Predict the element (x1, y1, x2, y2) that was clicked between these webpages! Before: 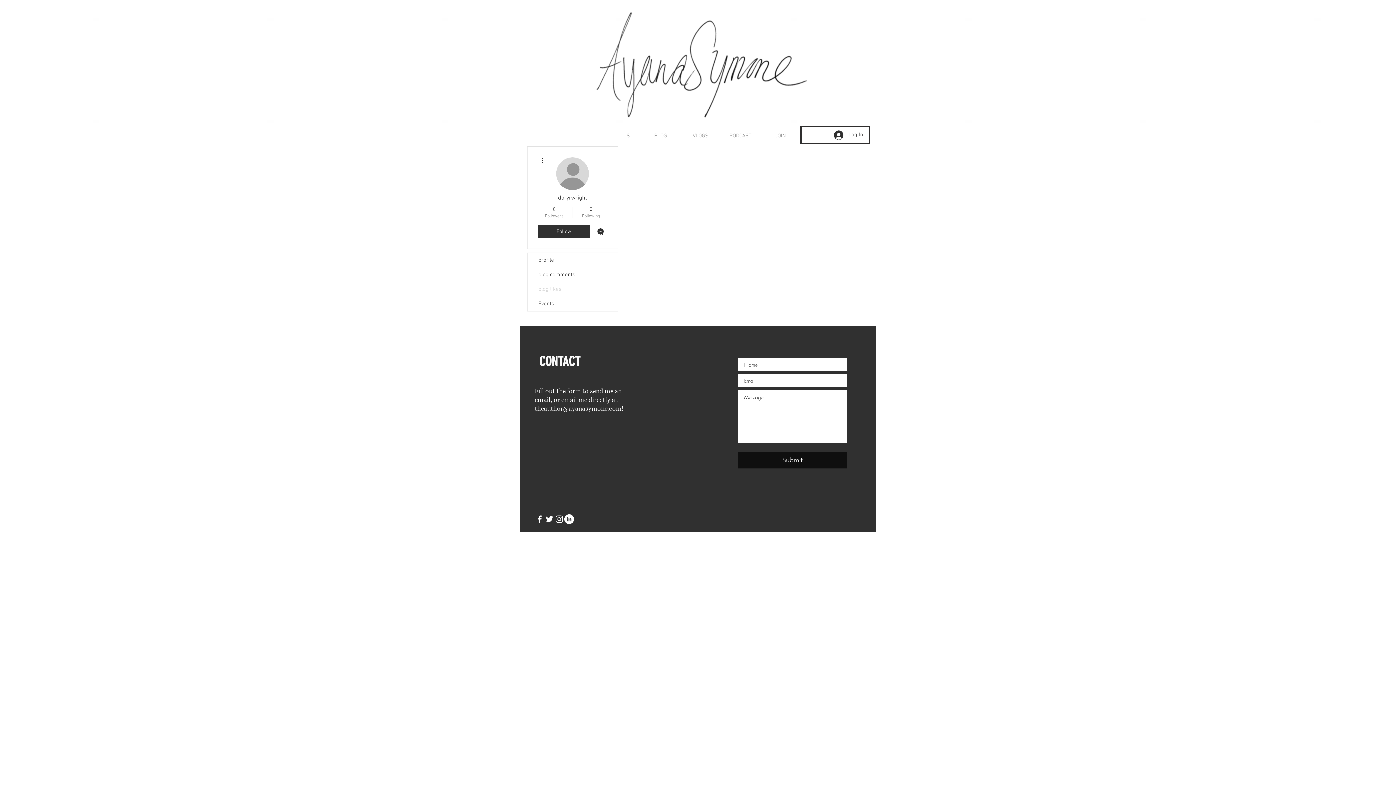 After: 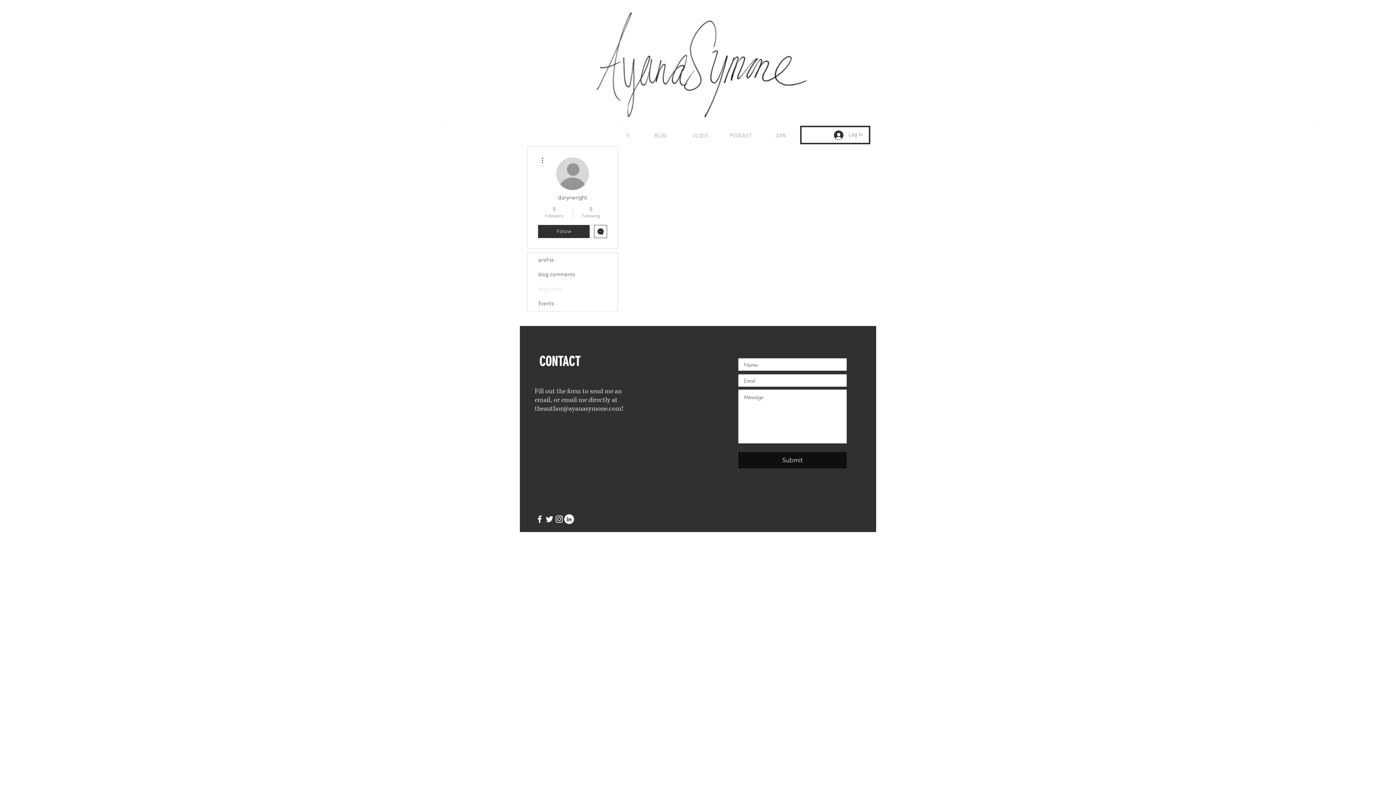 Action: label: Log In bbox: (829, 128, 868, 142)